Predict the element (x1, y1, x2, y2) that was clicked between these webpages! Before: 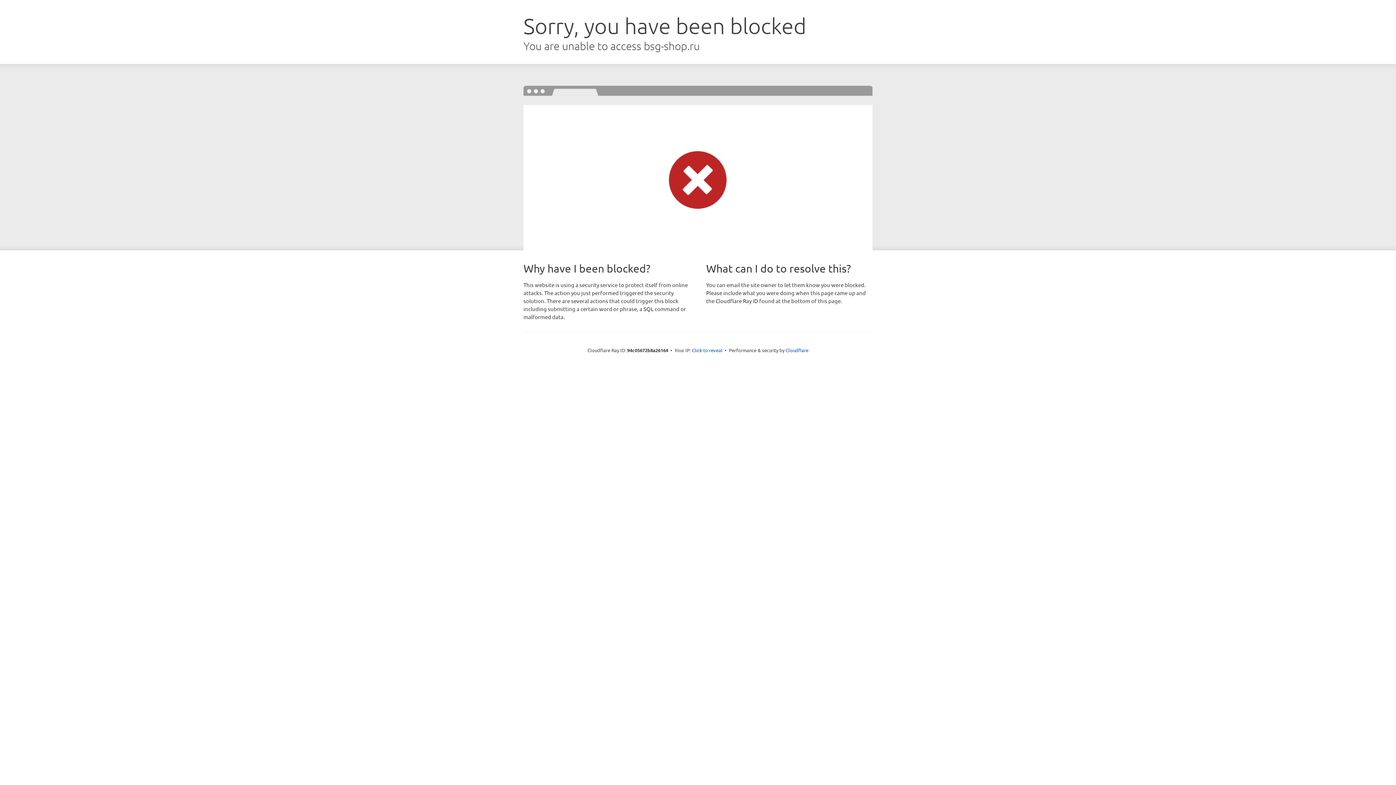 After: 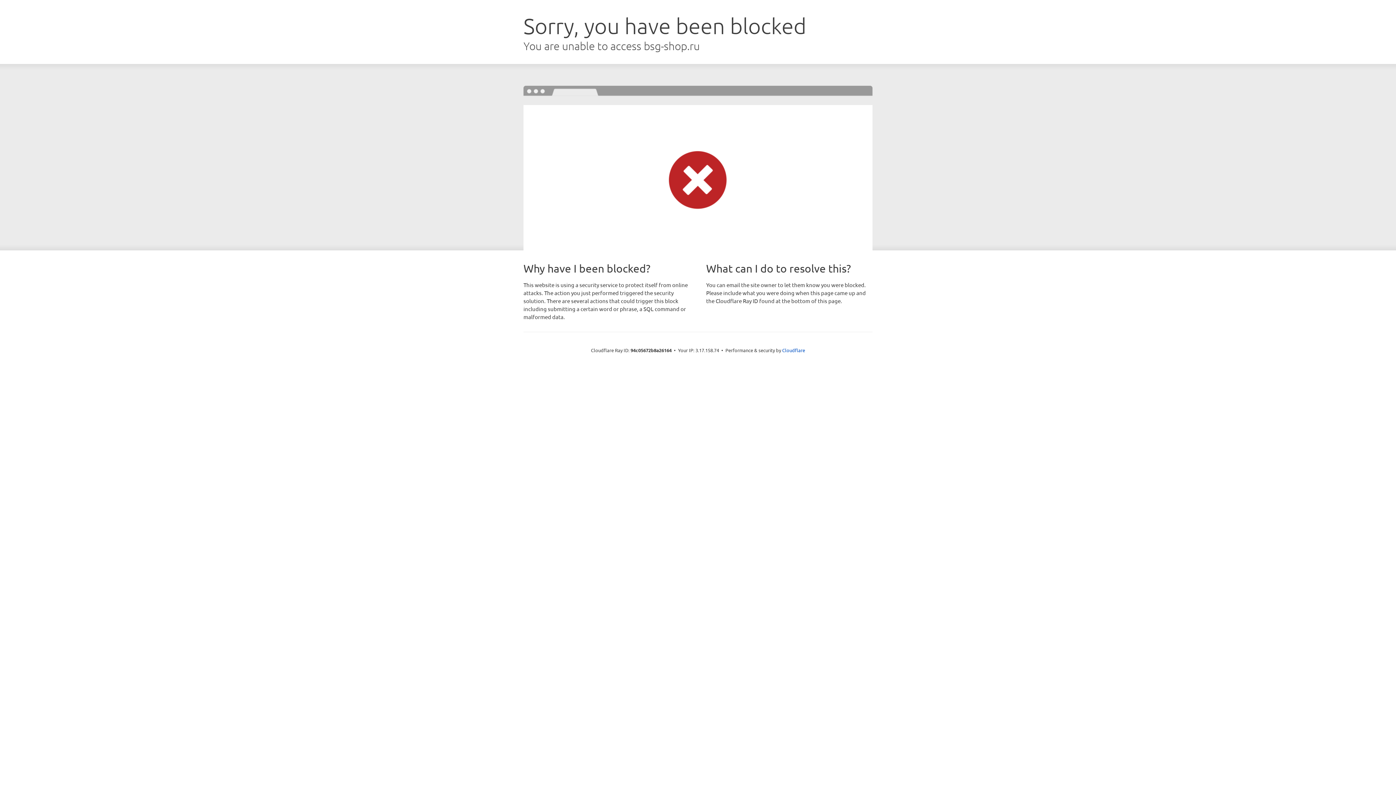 Action: bbox: (692, 346, 722, 353) label: Click to reveal